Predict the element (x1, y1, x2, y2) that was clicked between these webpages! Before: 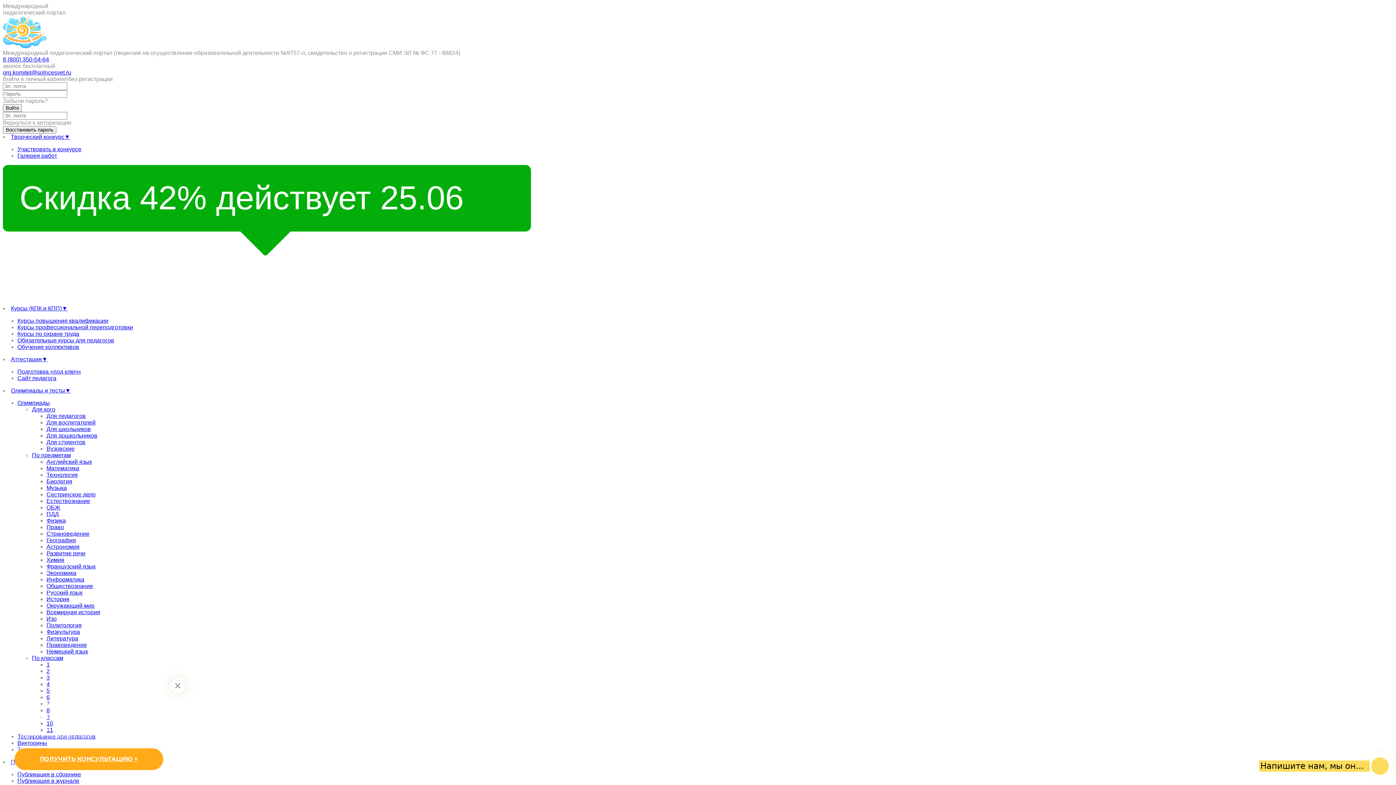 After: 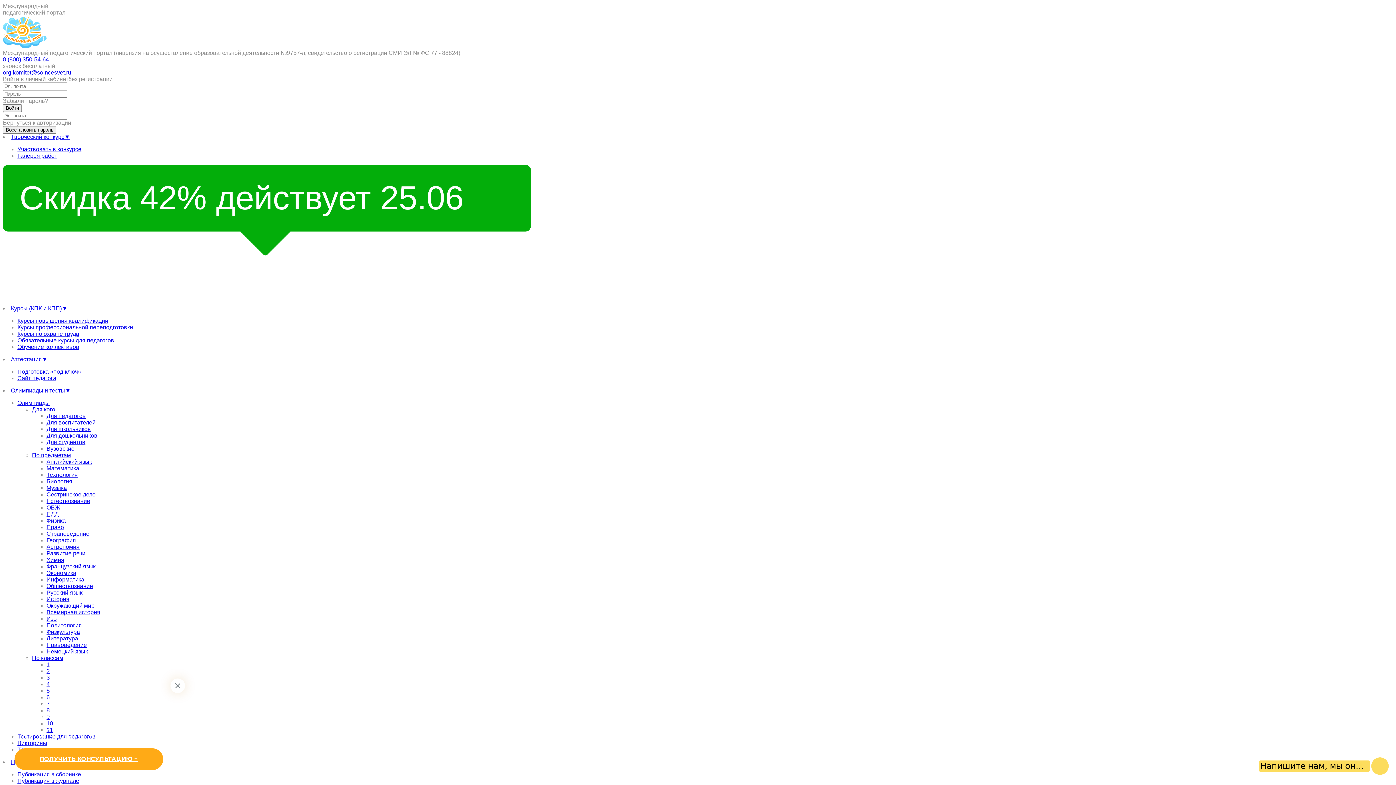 Action: bbox: (32, 655, 63, 661) label: По классам